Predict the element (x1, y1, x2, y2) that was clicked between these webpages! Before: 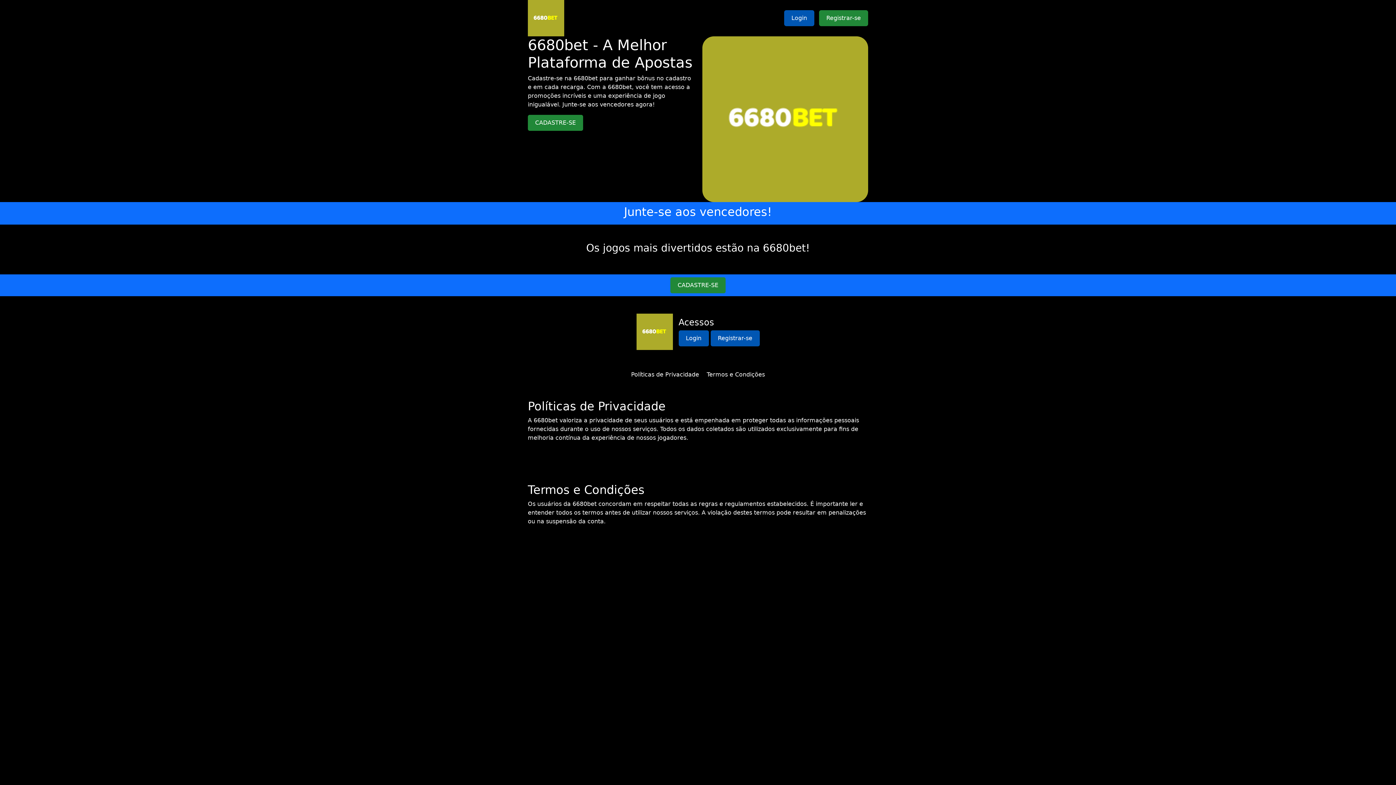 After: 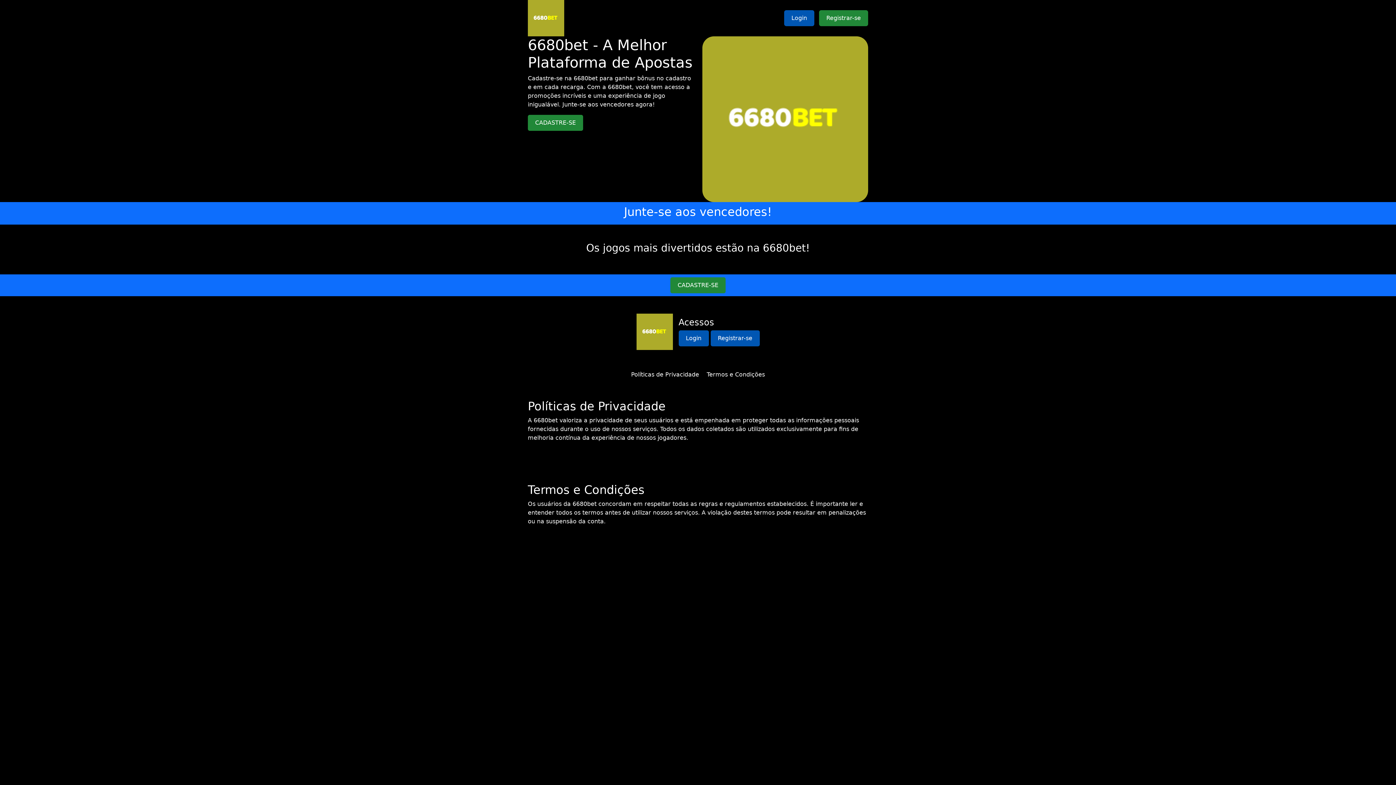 Action: label: Políticas de Privacidade bbox: (631, 371, 699, 378)